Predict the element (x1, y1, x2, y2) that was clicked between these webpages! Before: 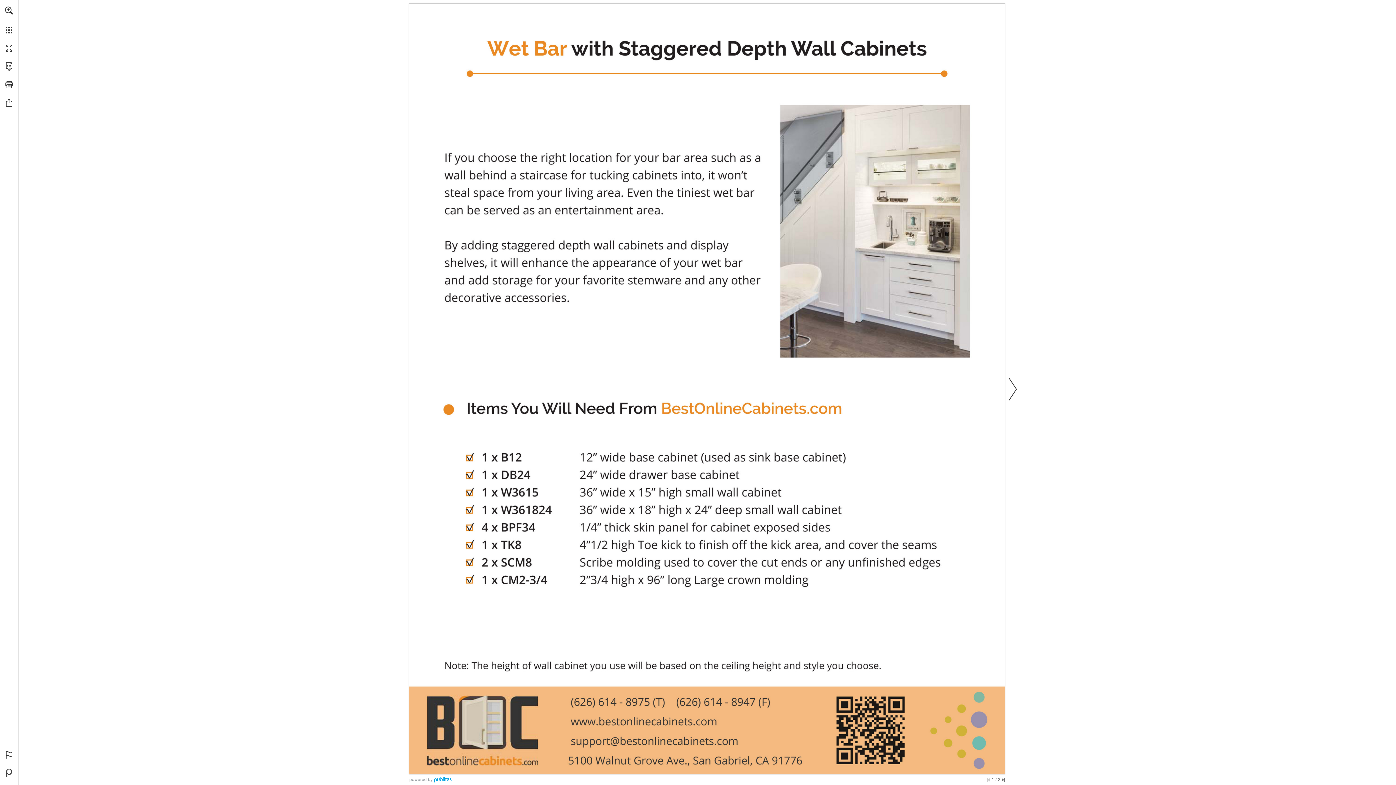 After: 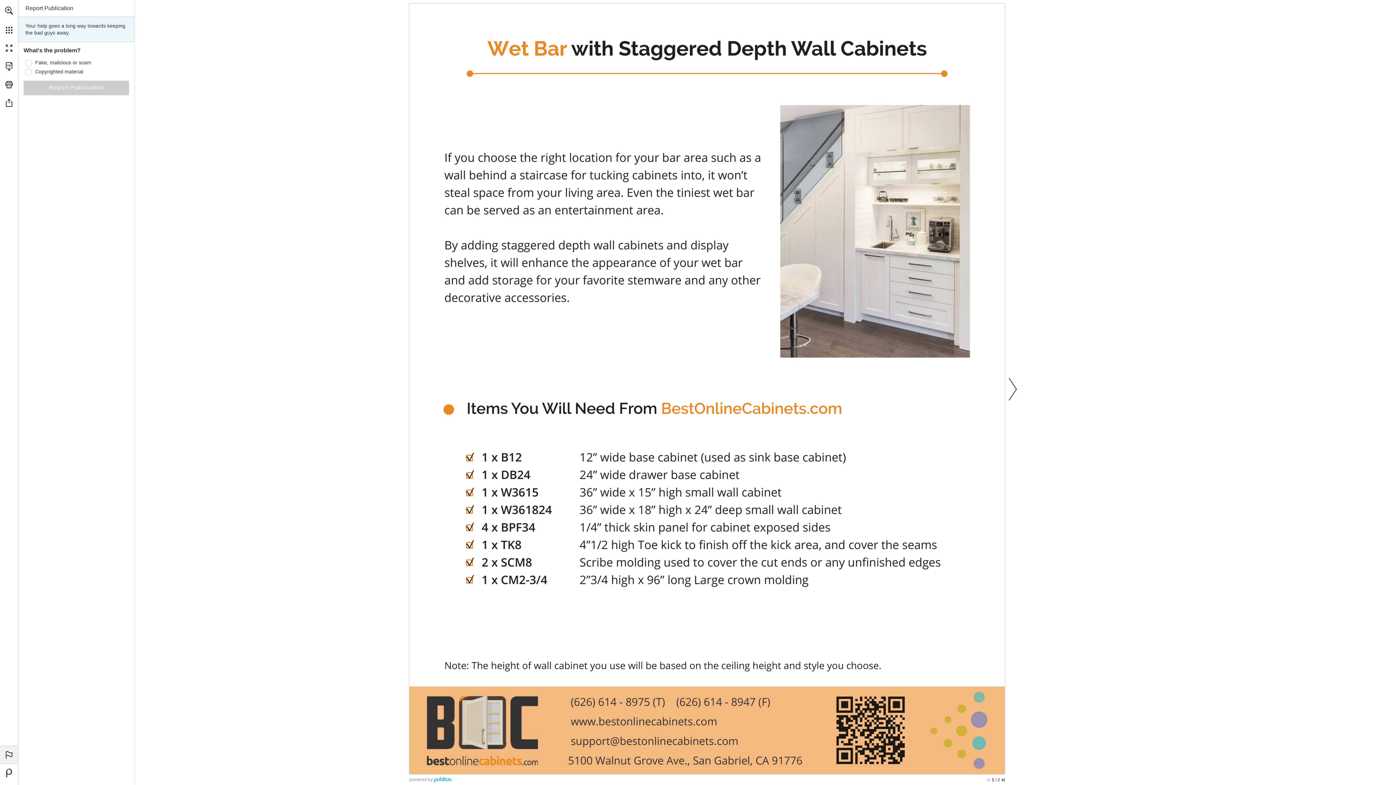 Action: label: Report malicious or copyright content bbox: (0, 746, 18, 764)